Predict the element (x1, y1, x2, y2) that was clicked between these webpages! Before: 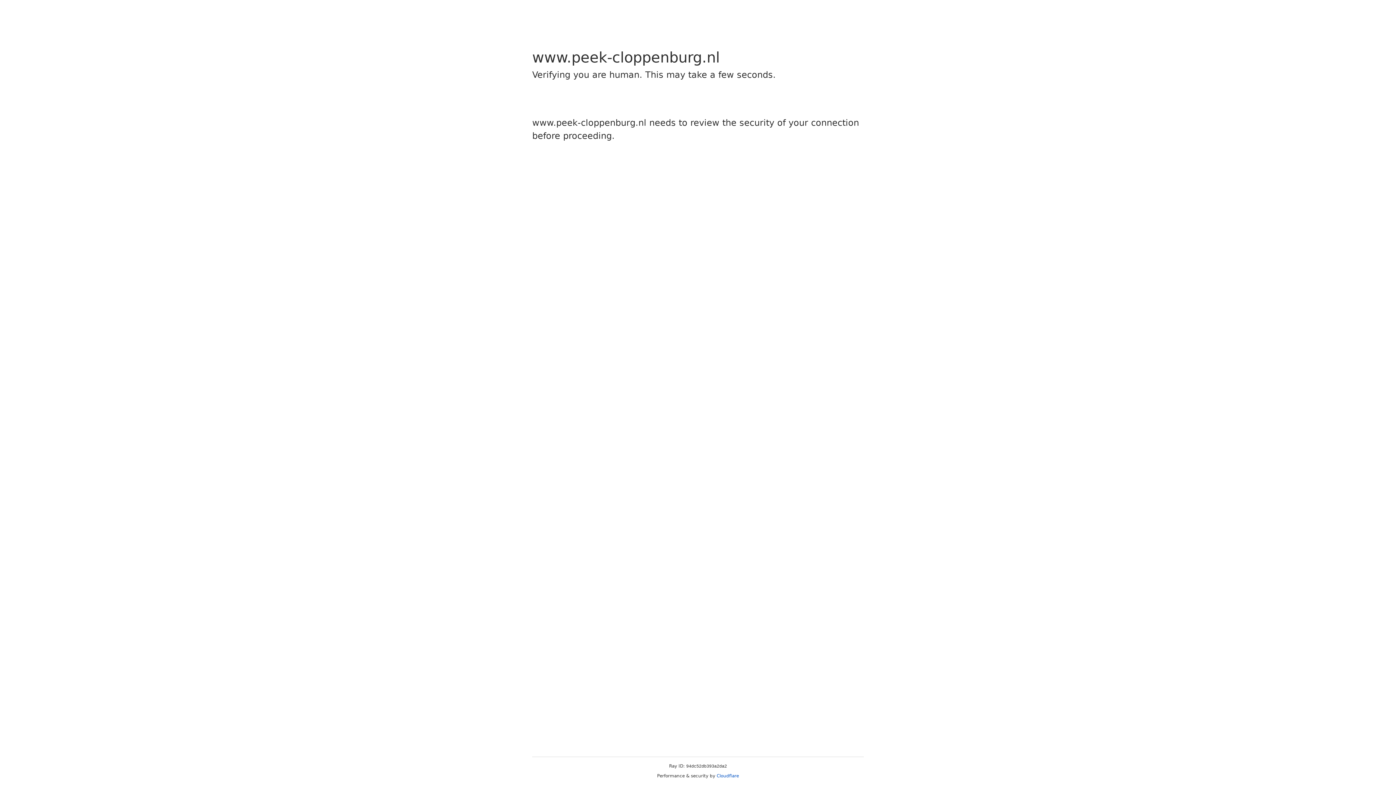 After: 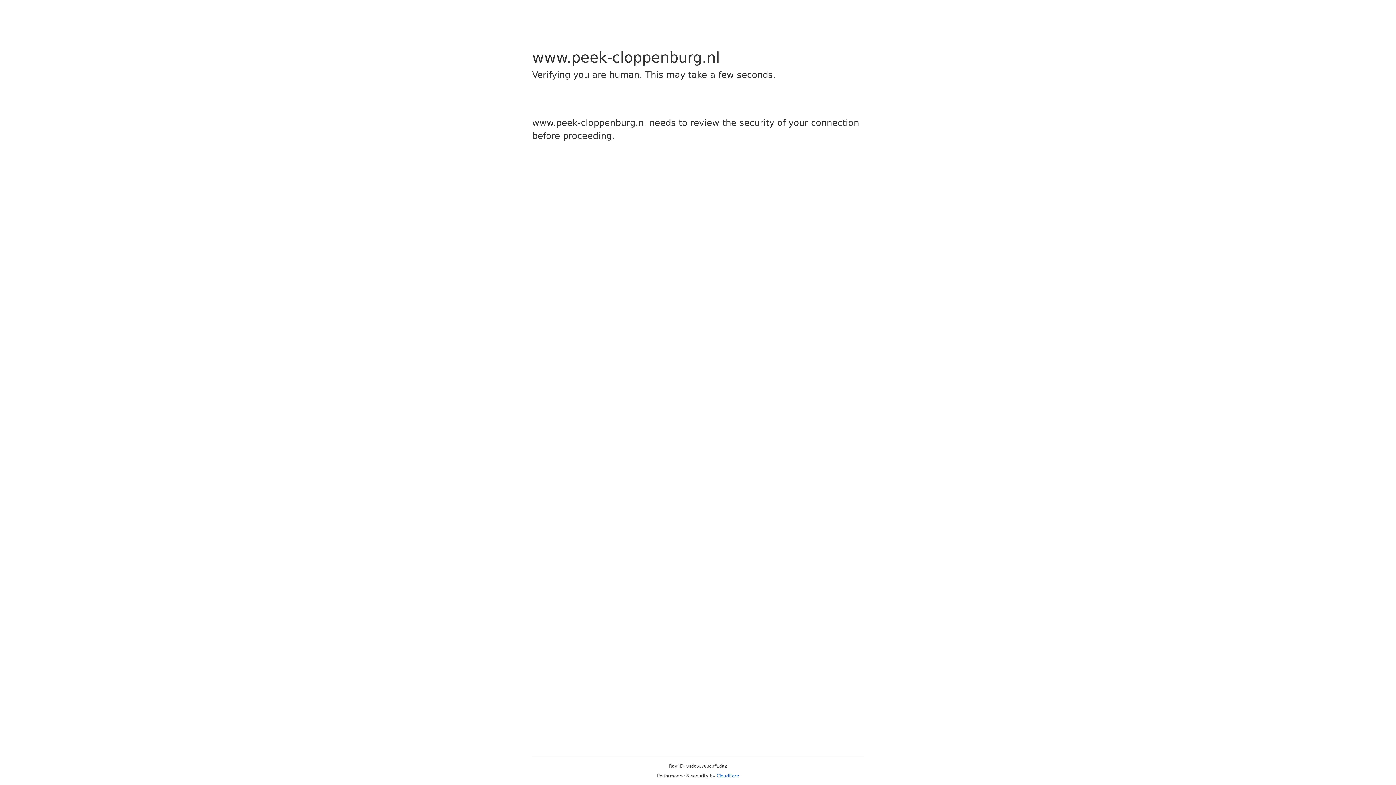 Action: label: Cloudflare bbox: (716, 773, 739, 778)